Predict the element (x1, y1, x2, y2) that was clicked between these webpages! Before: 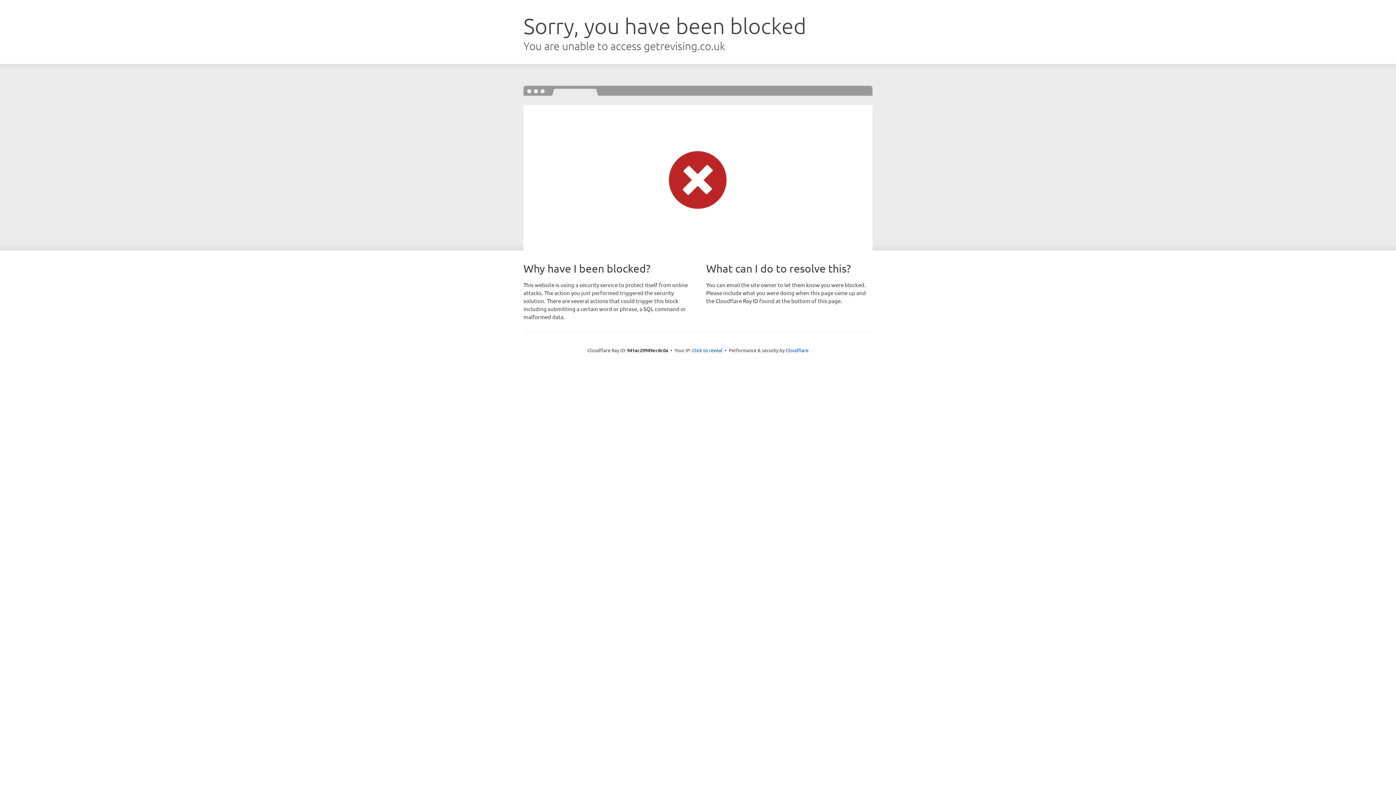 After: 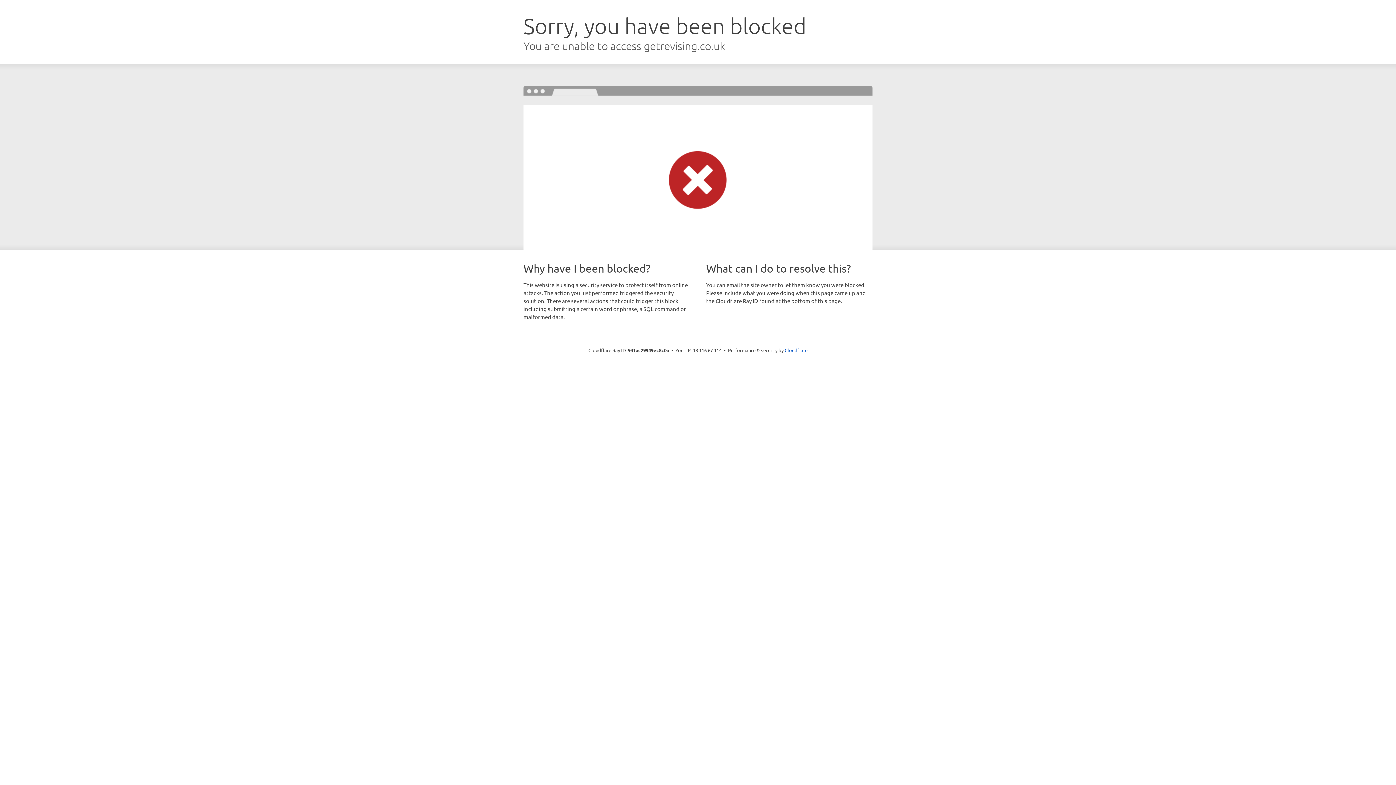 Action: bbox: (692, 346, 722, 353) label: Click to reveal